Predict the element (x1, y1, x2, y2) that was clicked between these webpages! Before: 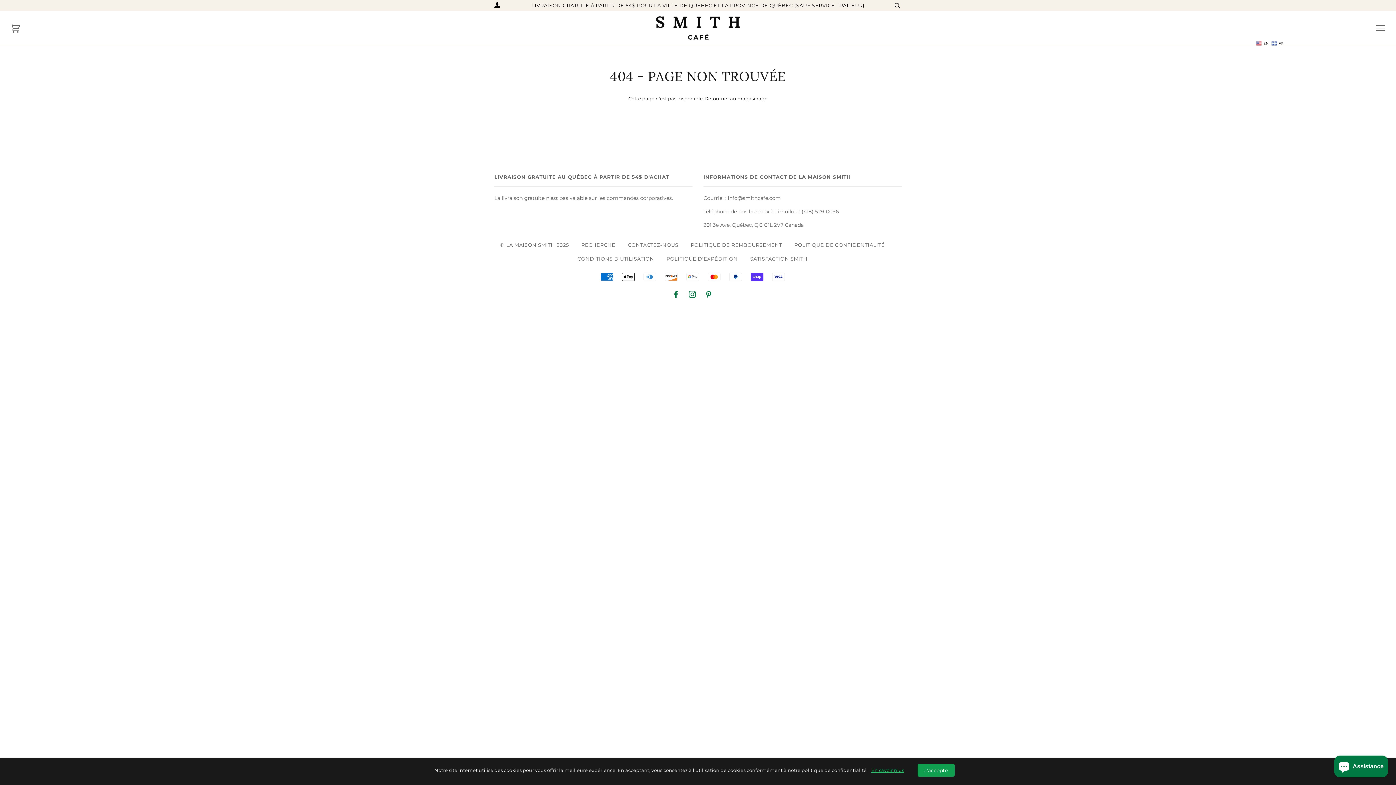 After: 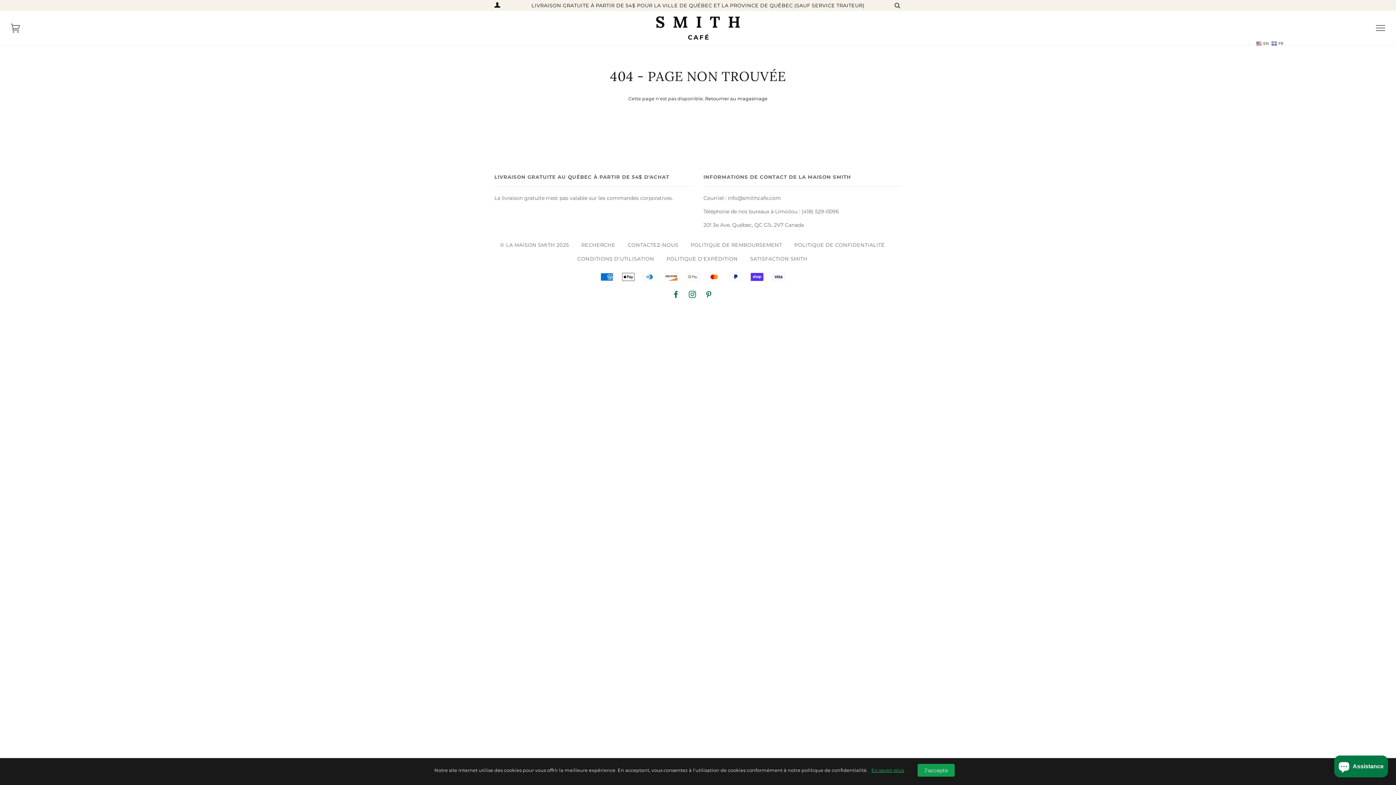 Action: bbox: (869, 766, 906, 775) label: En savoir plus